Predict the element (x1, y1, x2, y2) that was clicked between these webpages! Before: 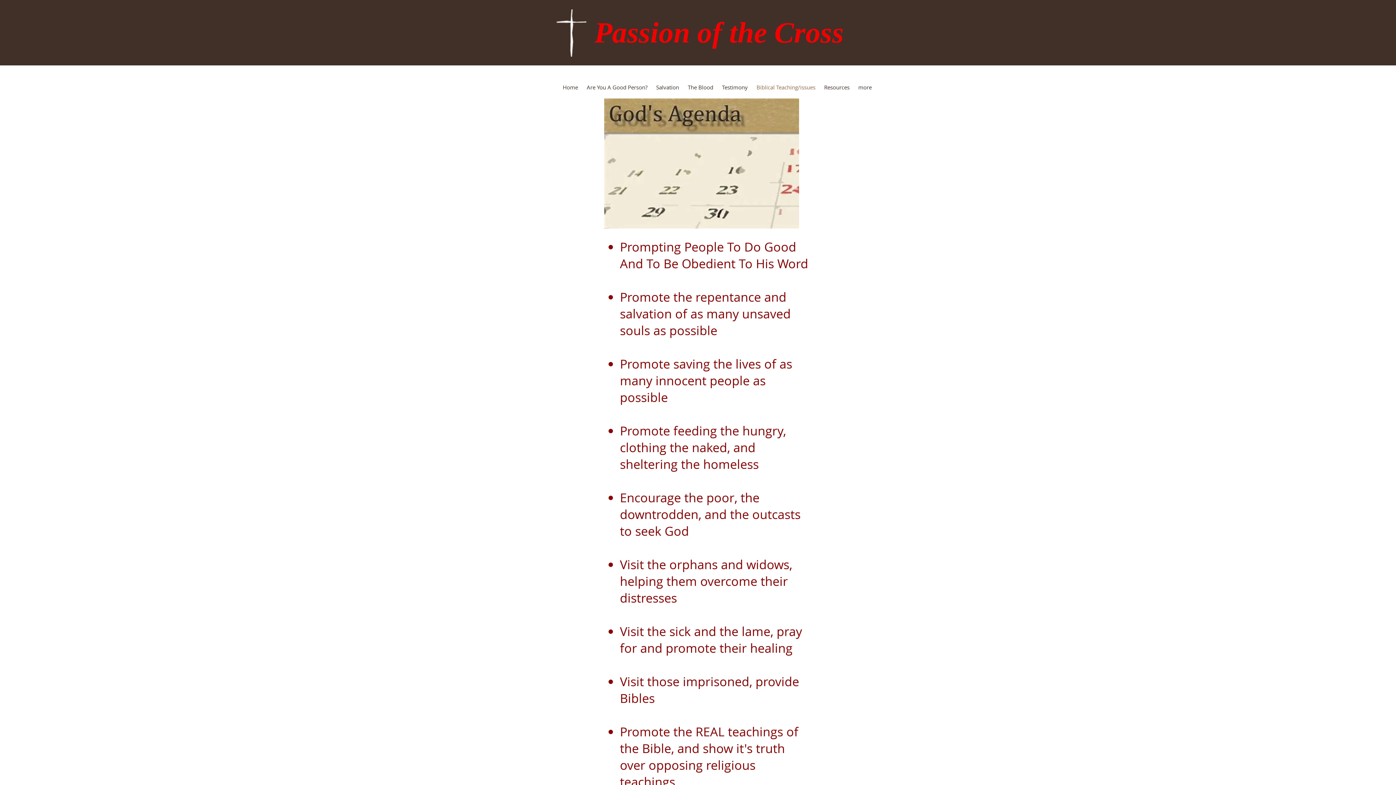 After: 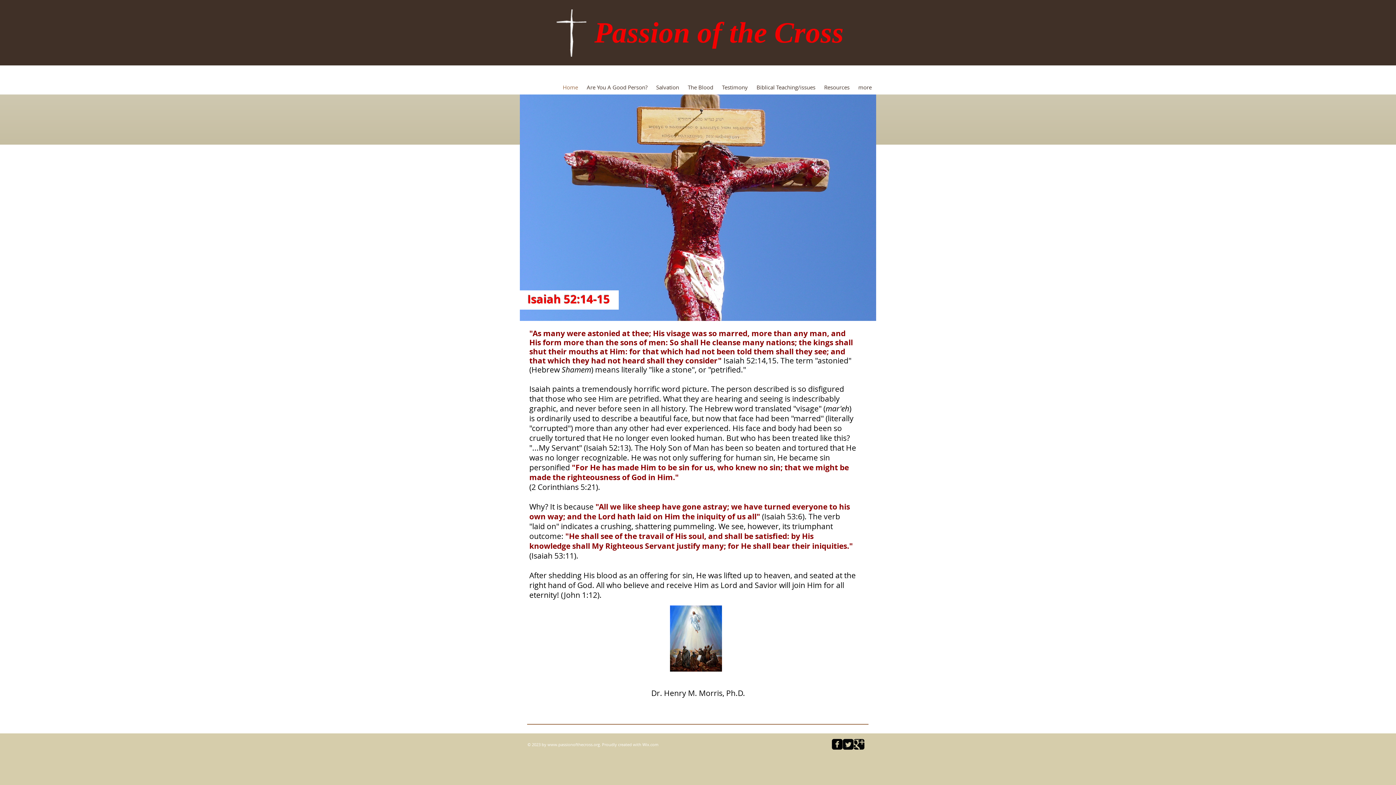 Action: bbox: (556, 9, 586, 56)